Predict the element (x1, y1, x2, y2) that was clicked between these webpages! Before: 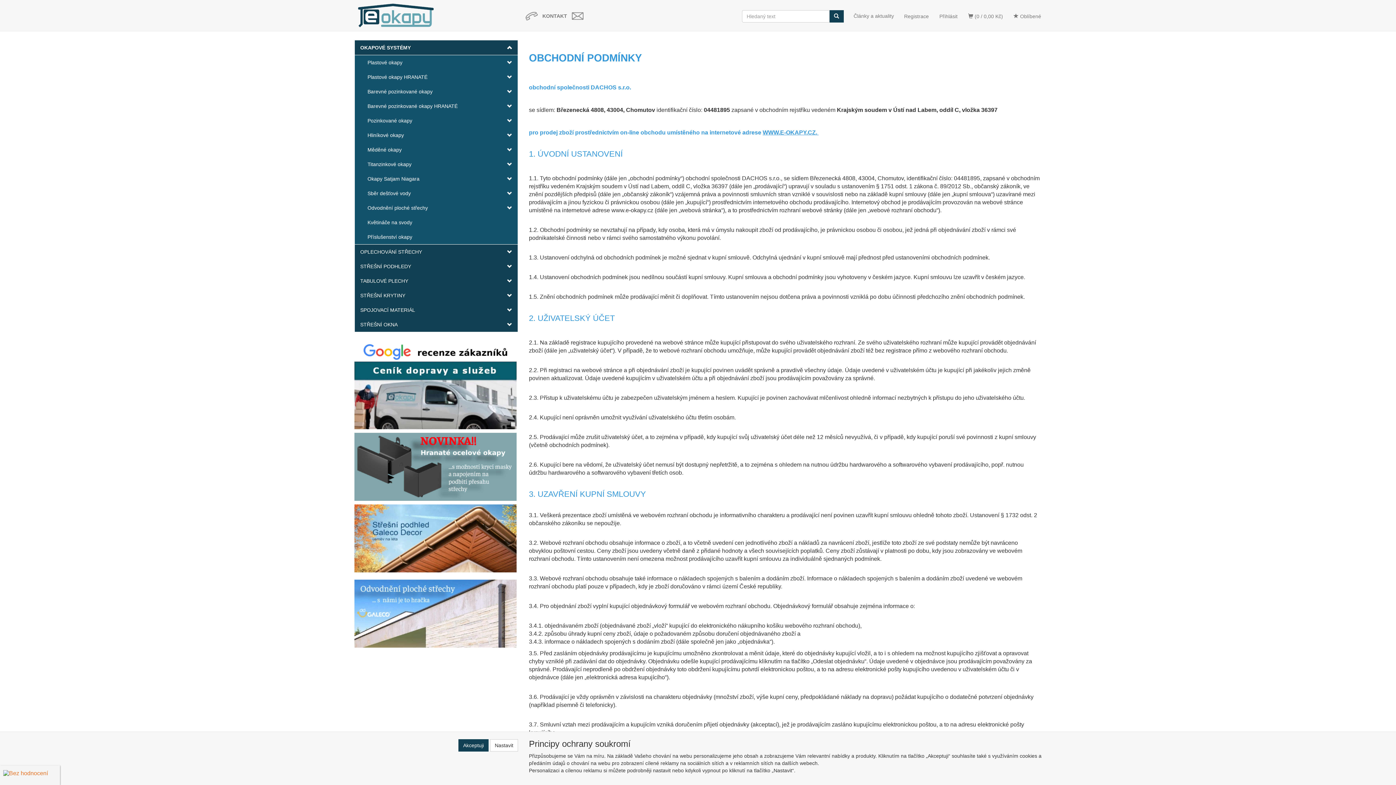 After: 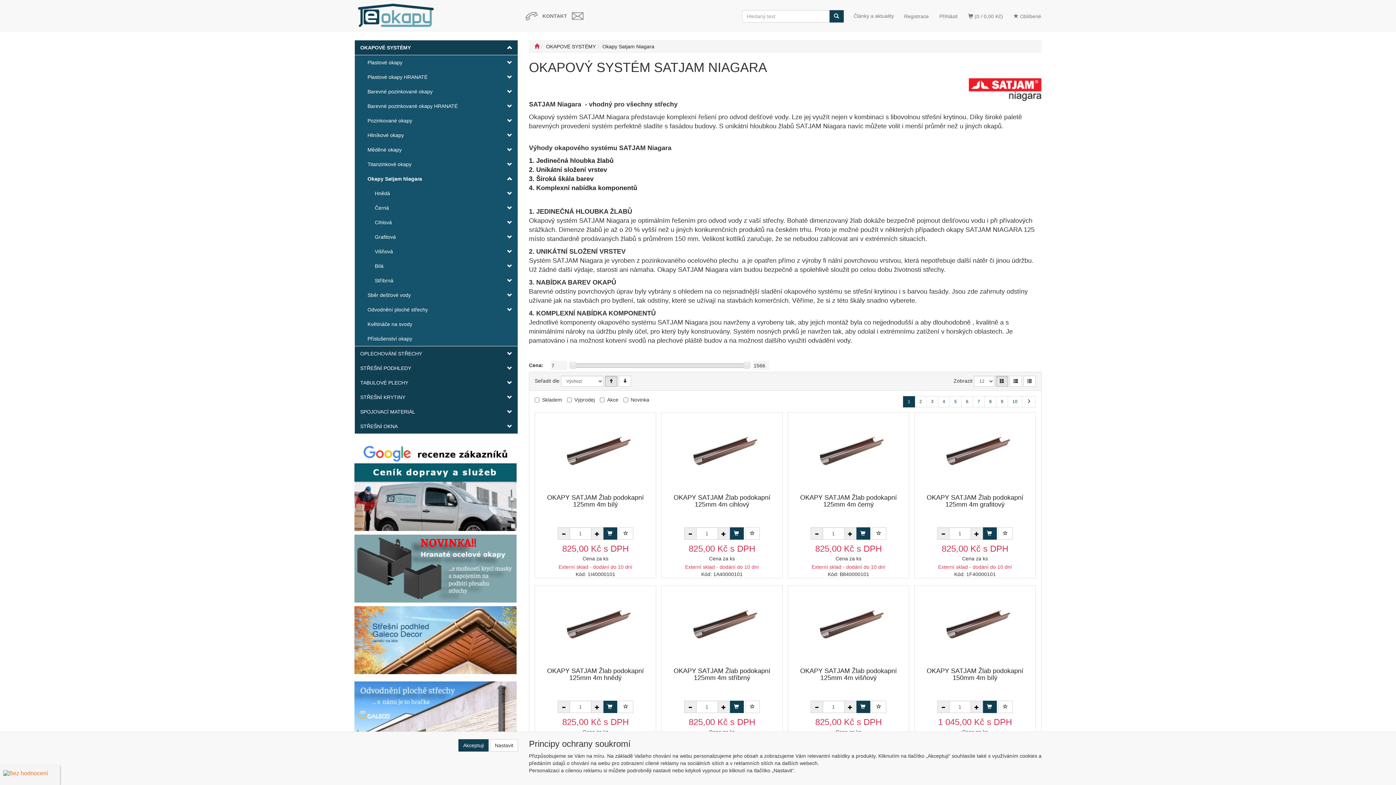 Action: label: Okapy Satjam Niagara bbox: (354, 171, 490, 186)